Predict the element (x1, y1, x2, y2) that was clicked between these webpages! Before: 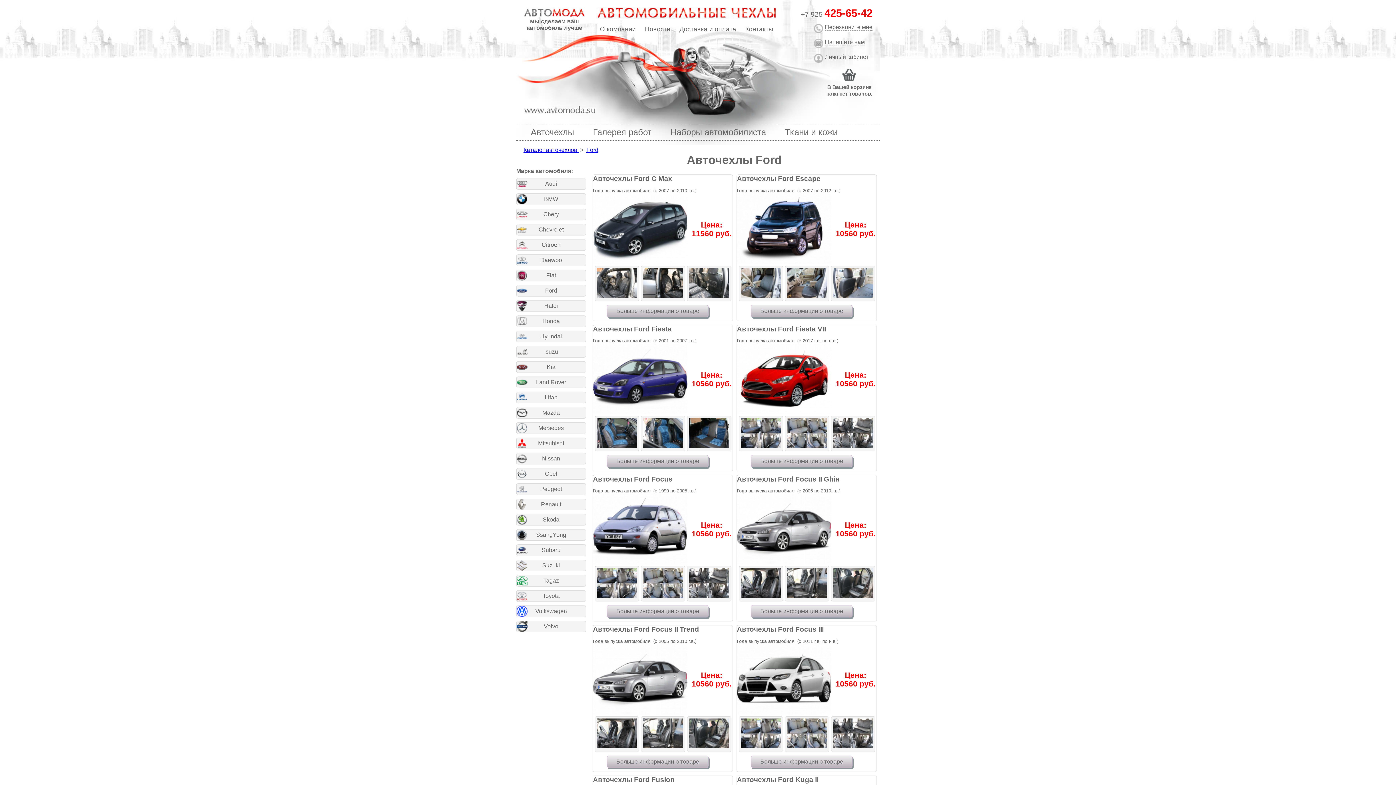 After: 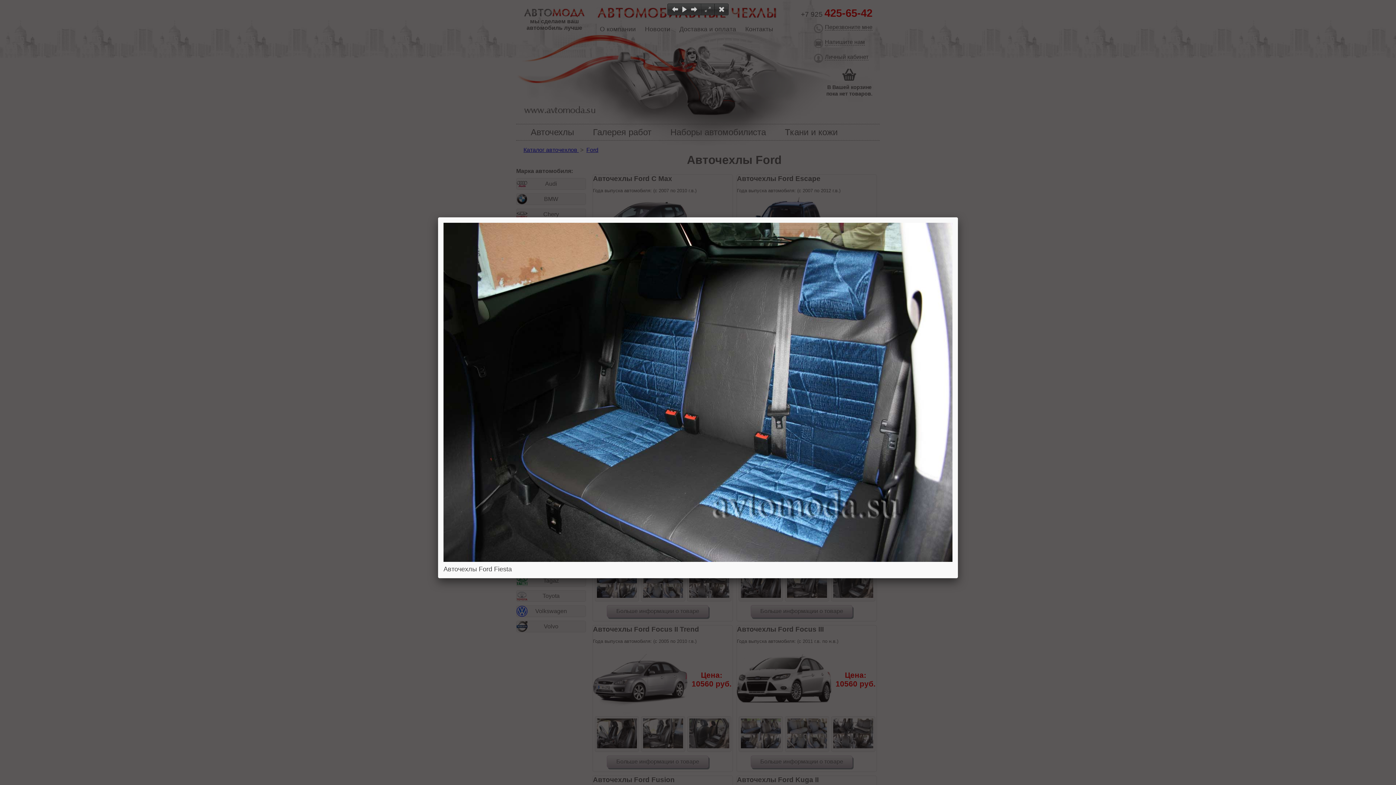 Action: bbox: (687, 444, 731, 450)